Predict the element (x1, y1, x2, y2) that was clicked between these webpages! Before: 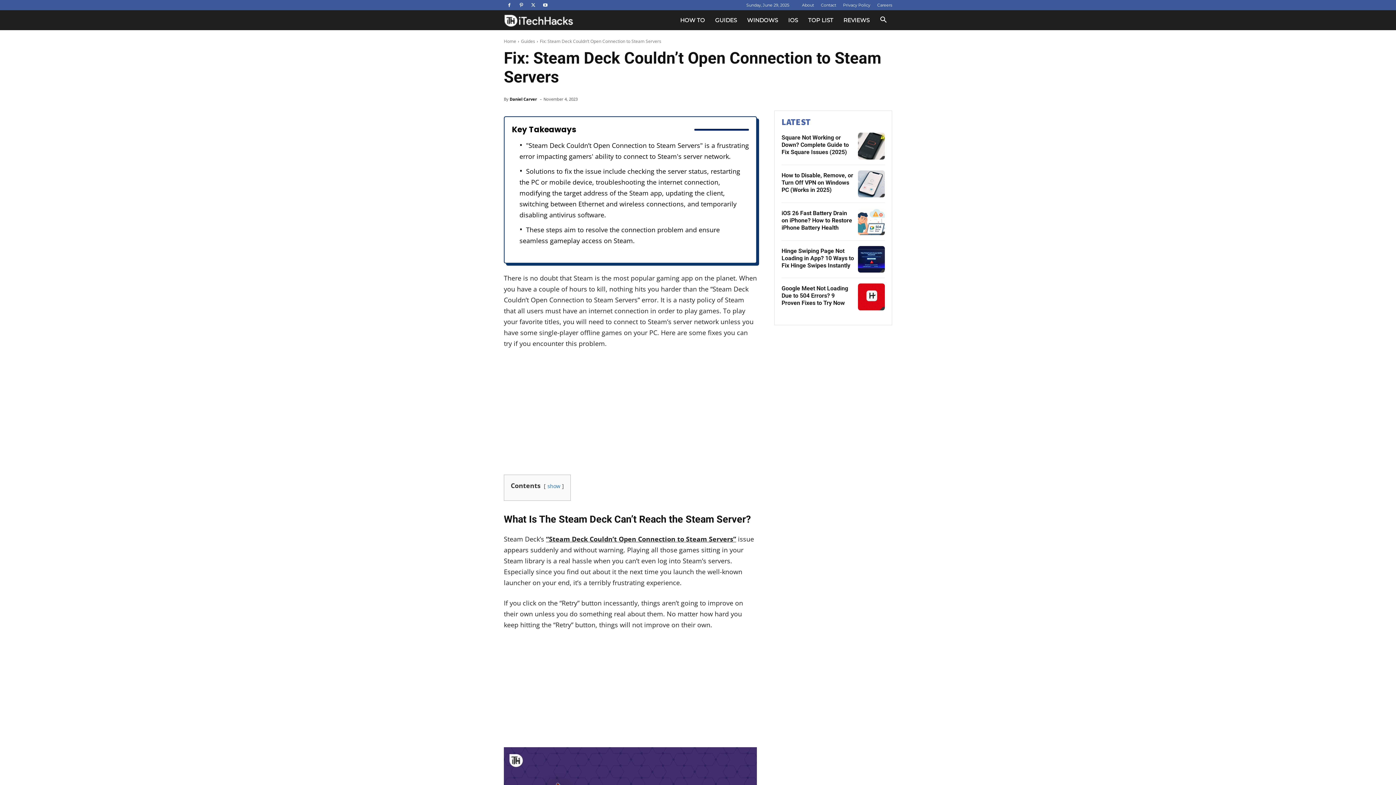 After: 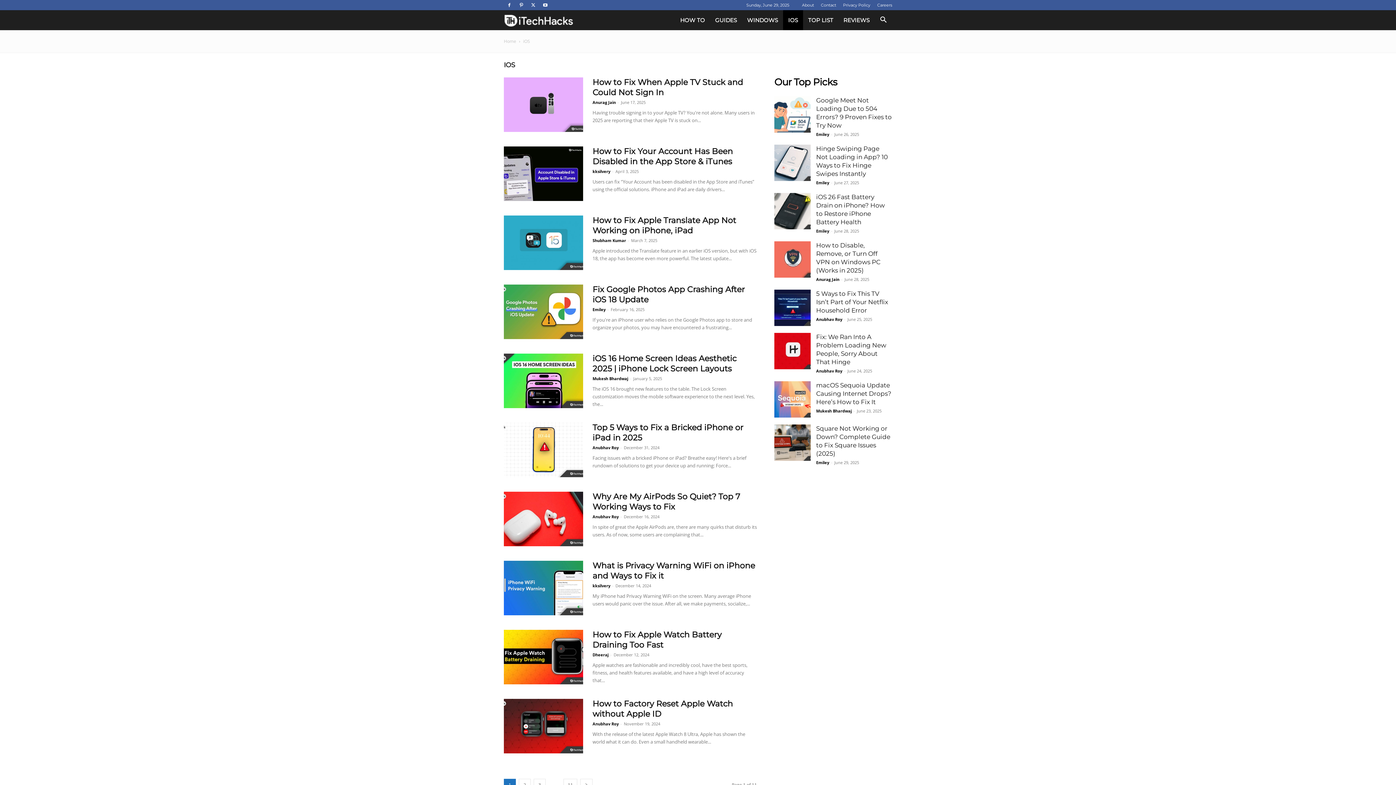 Action: label: IOS bbox: (783, 10, 803, 30)